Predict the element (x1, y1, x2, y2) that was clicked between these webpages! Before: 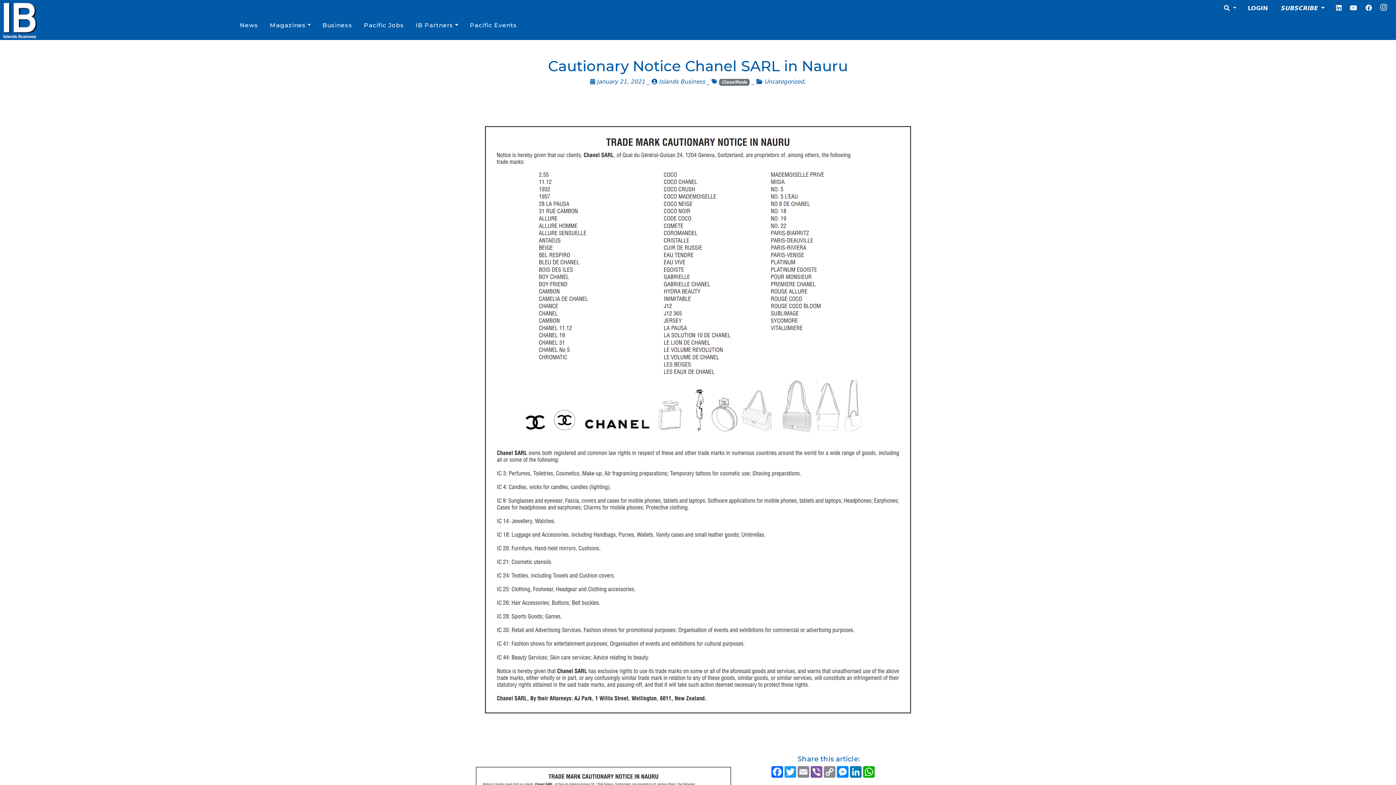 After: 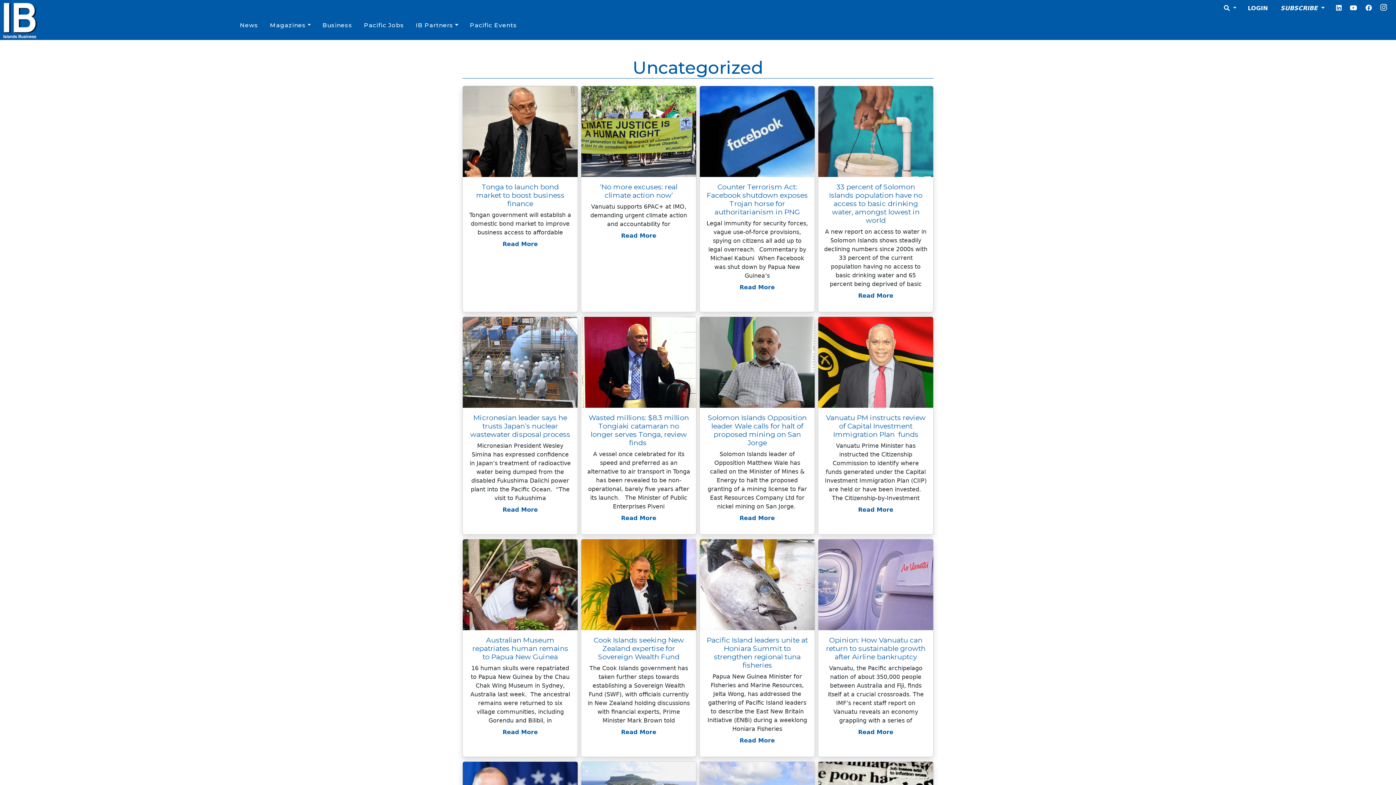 Action: label: Uncategorized bbox: (764, 78, 804, 85)